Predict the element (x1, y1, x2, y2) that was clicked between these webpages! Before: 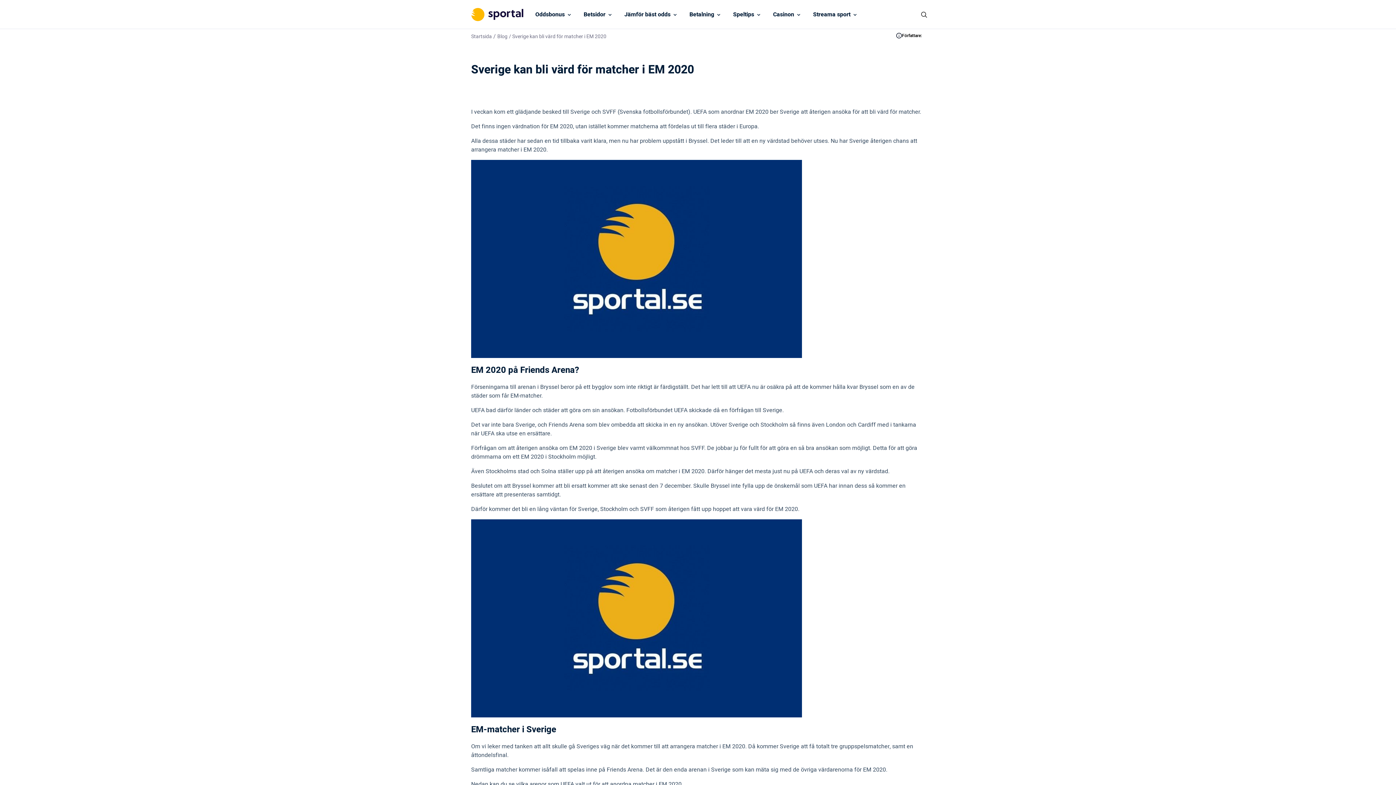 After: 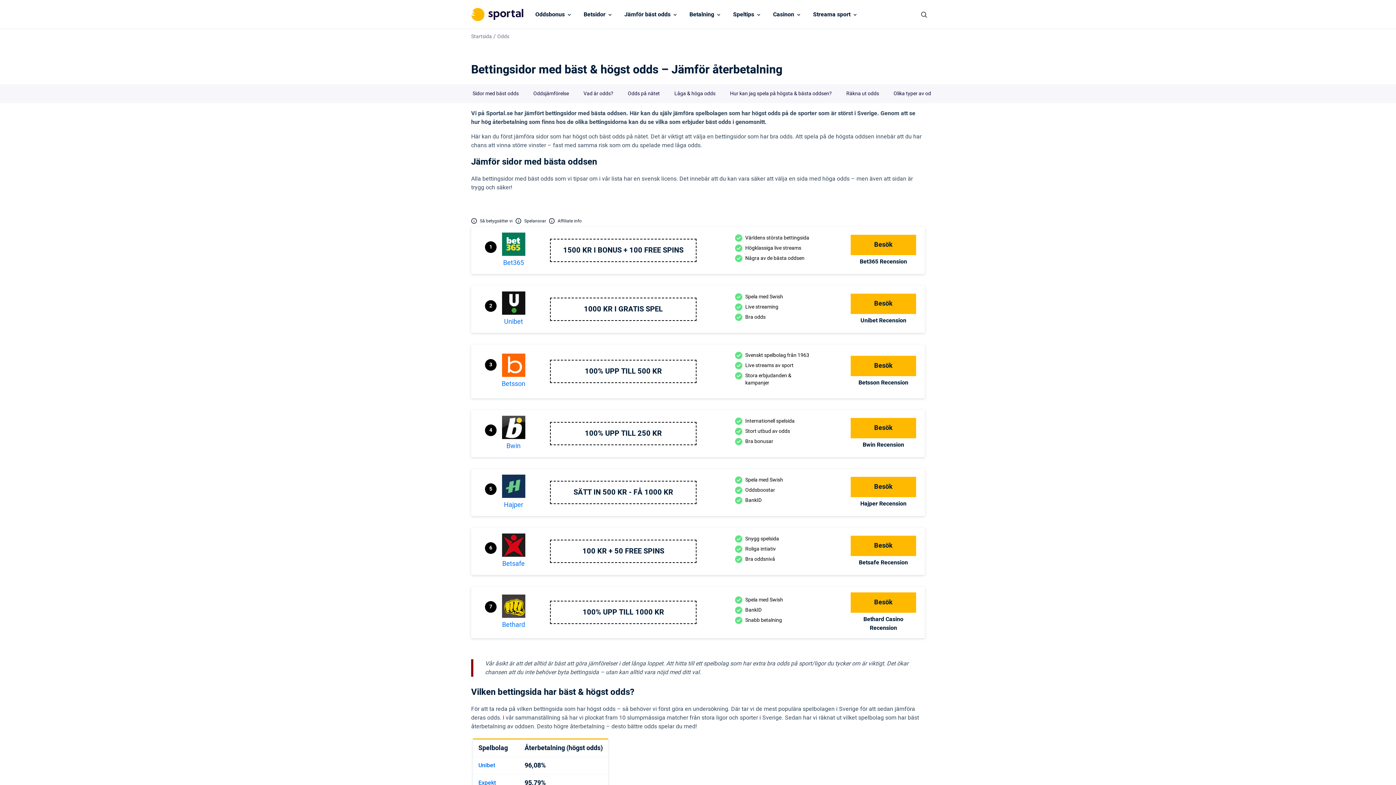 Action: label: Jämför bäst odds bbox: (624, 10, 670, 18)